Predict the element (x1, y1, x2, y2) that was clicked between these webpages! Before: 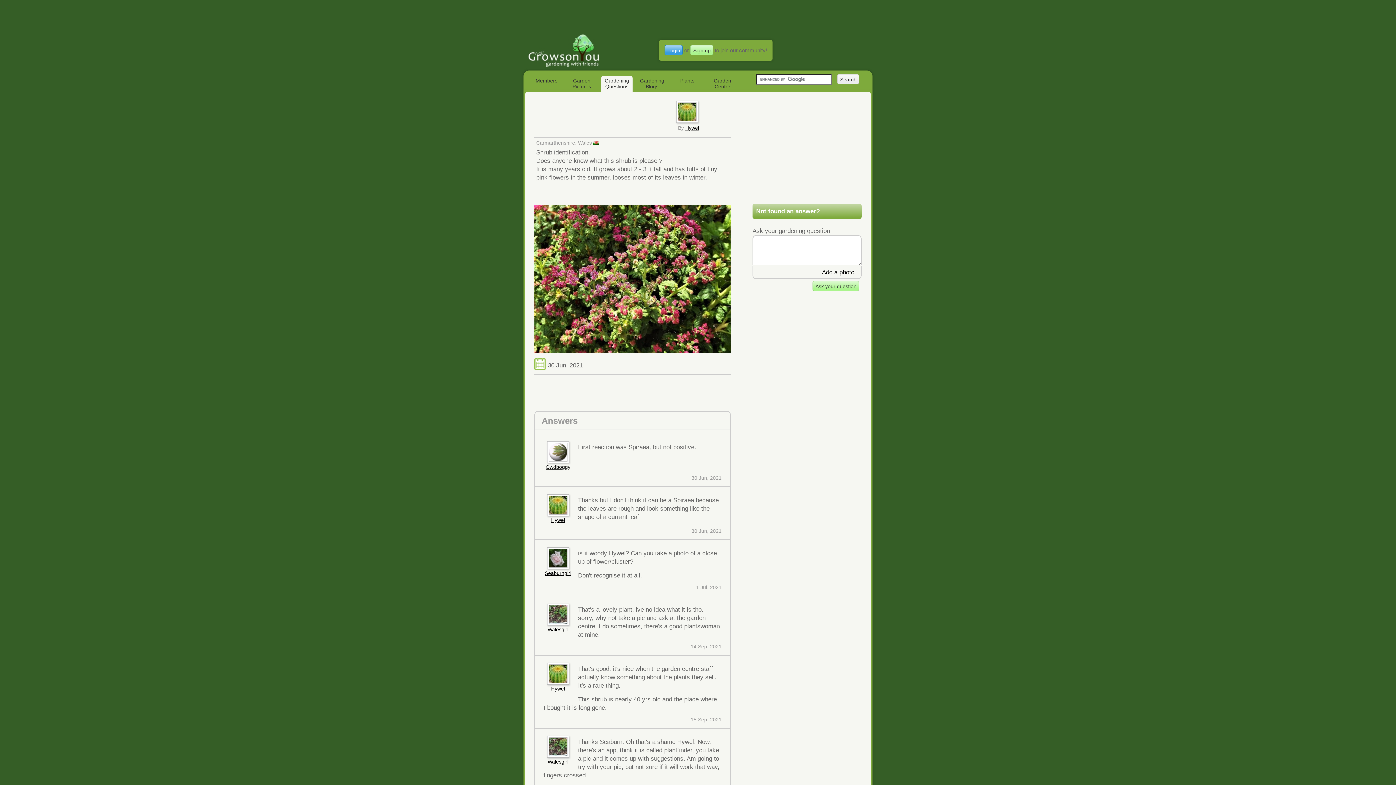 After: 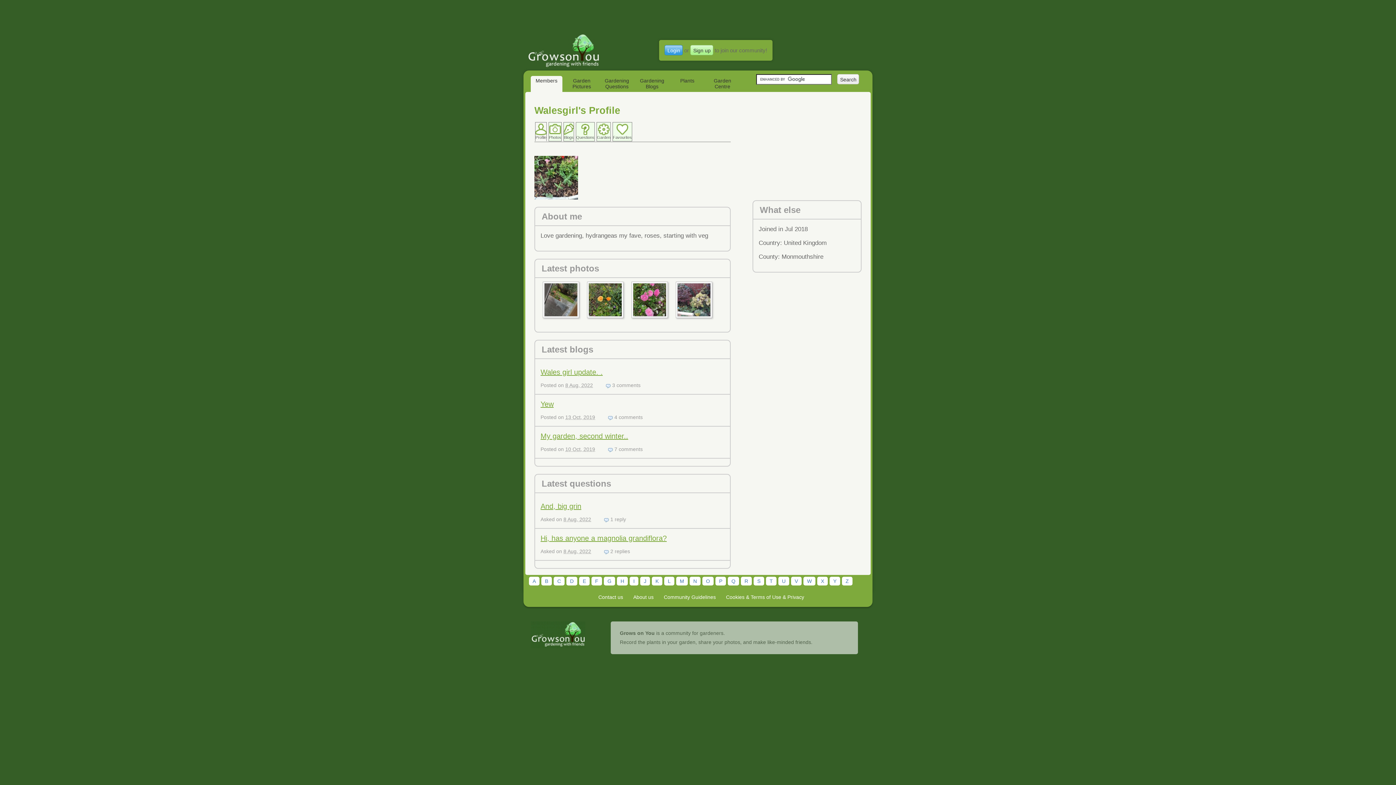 Action: bbox: (547, 604, 569, 625)